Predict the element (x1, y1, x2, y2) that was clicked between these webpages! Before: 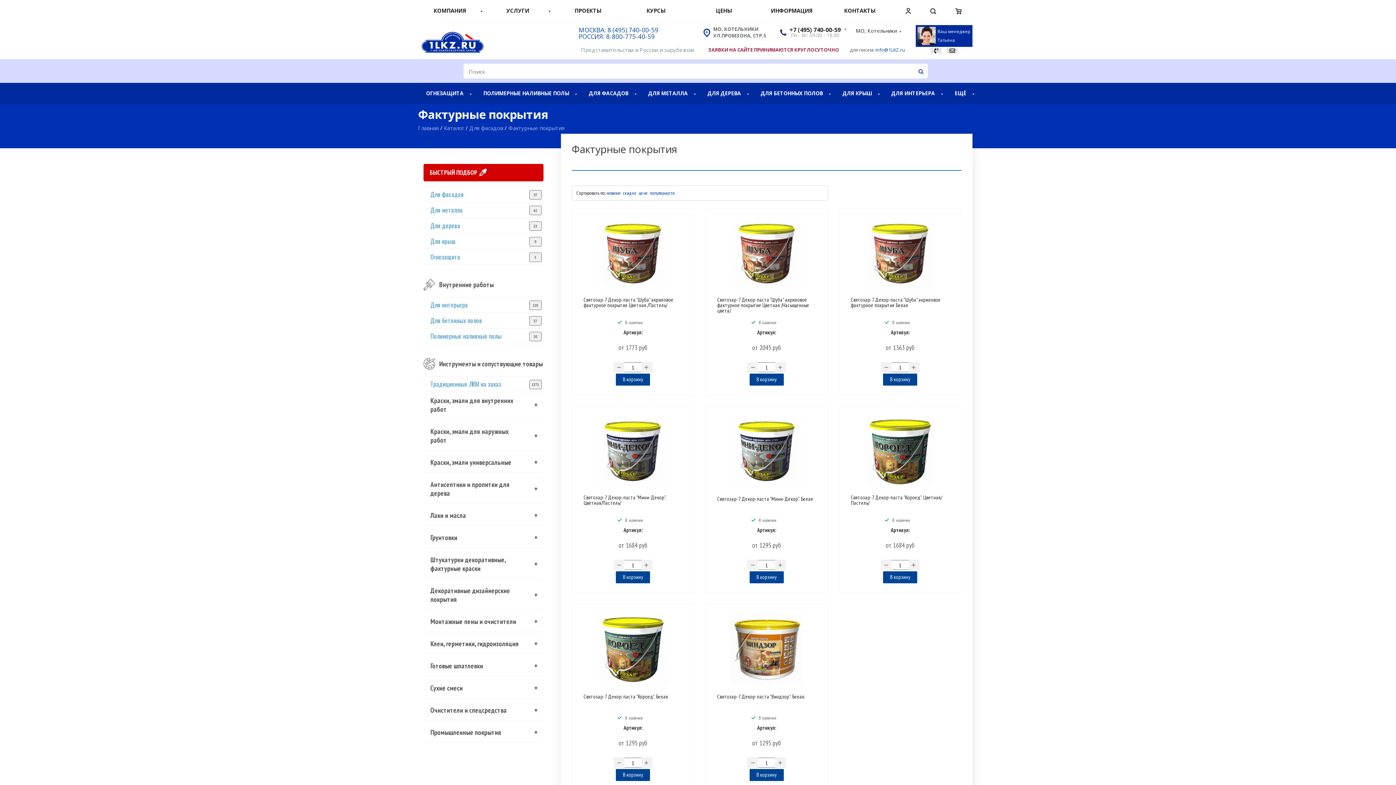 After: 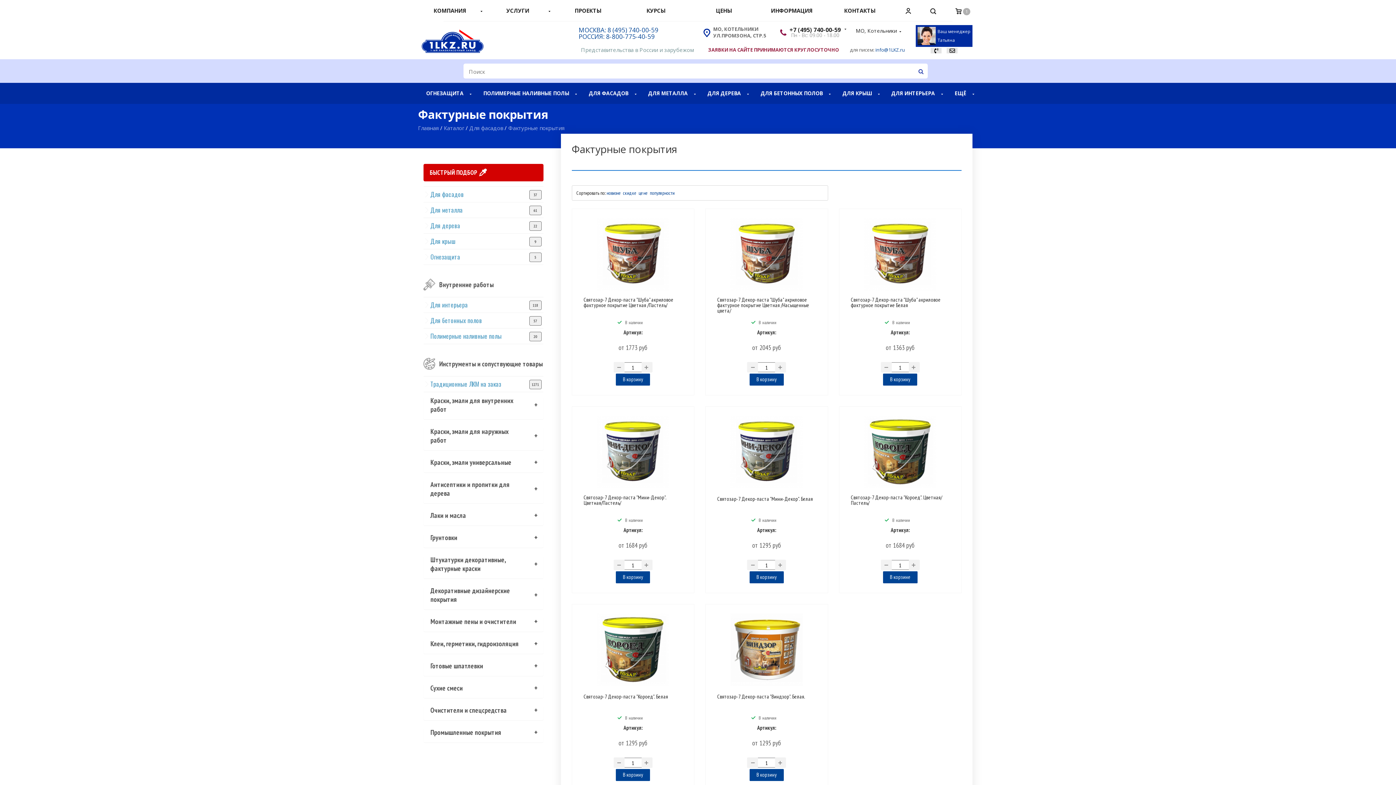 Action: bbox: (883, 571, 917, 583) label: В корзину